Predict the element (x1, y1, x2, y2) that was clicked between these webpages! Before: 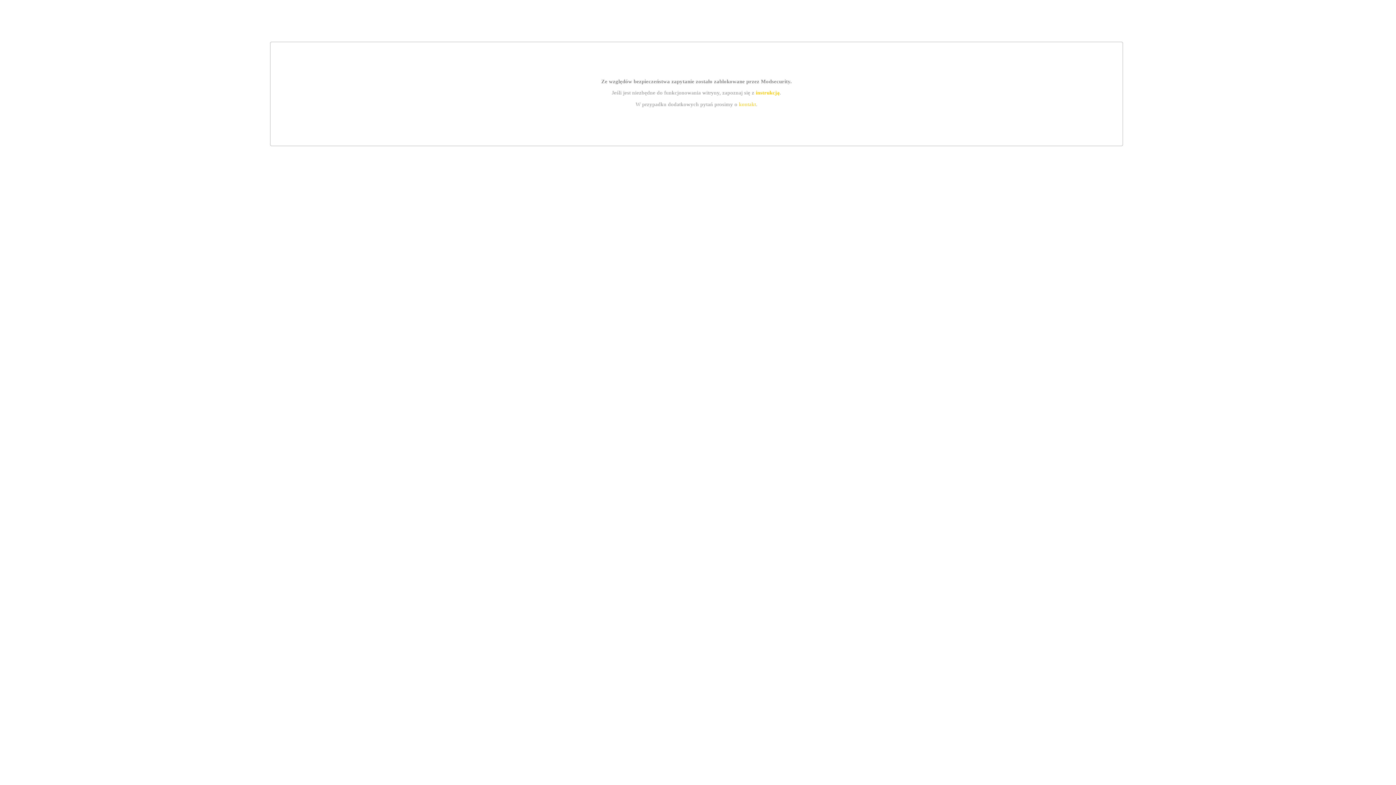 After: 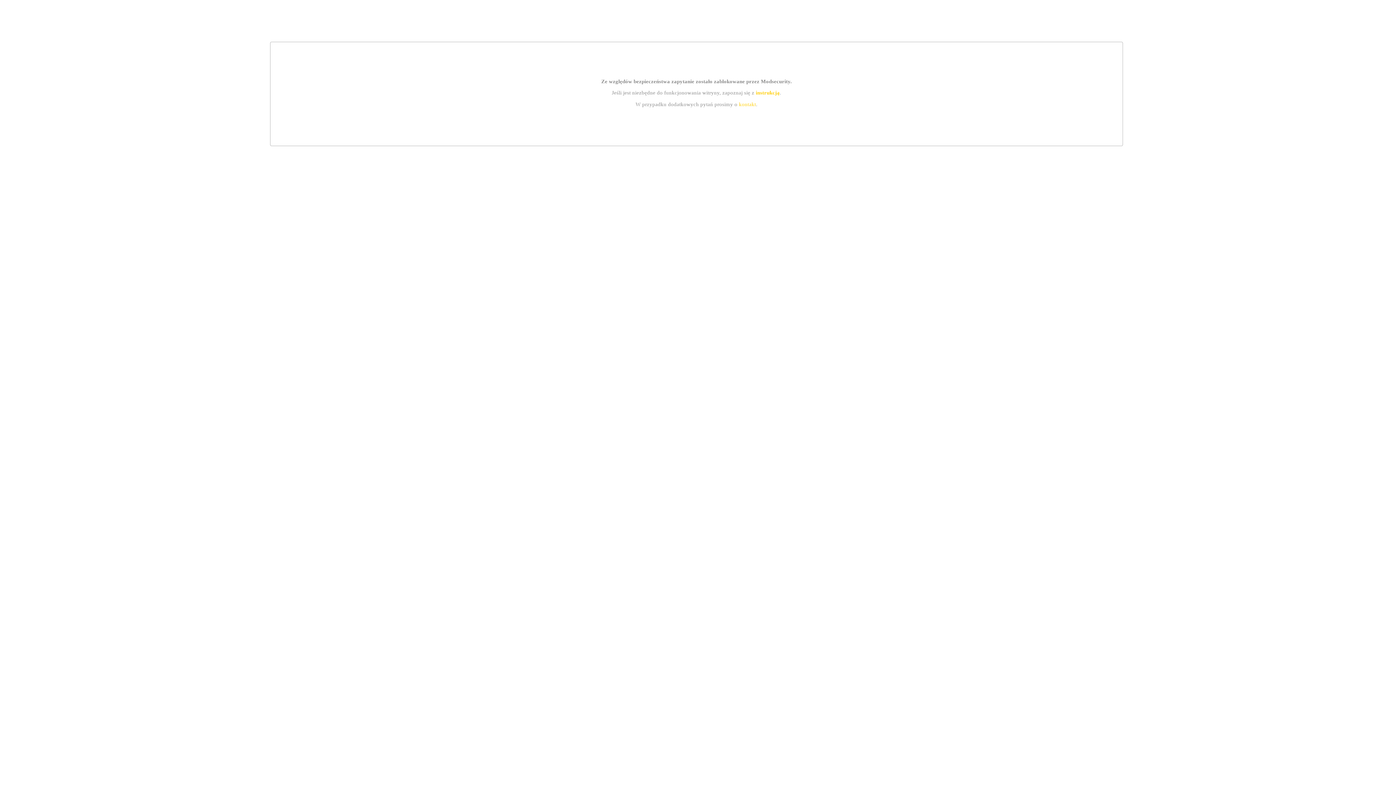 Action: label: instrukcją bbox: (755, 89, 779, 95)